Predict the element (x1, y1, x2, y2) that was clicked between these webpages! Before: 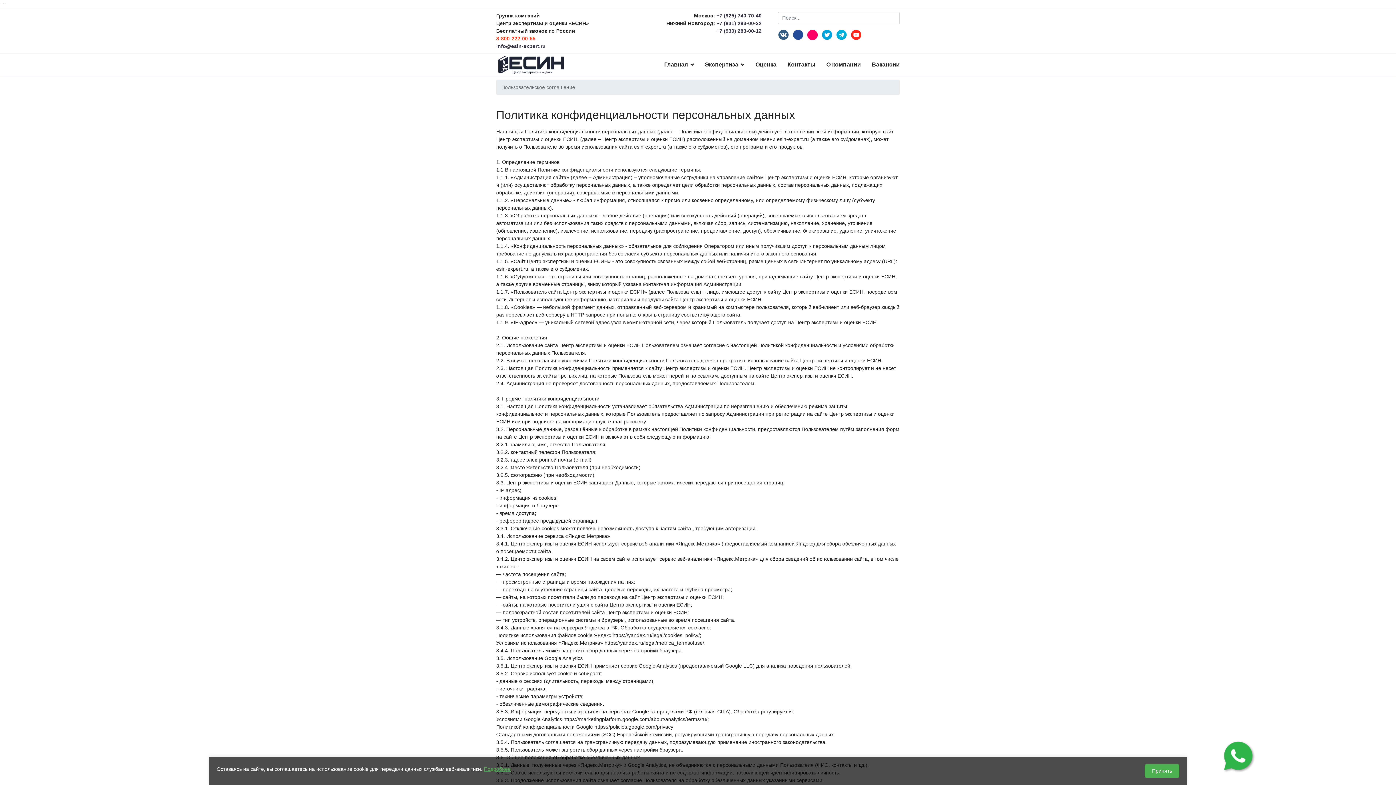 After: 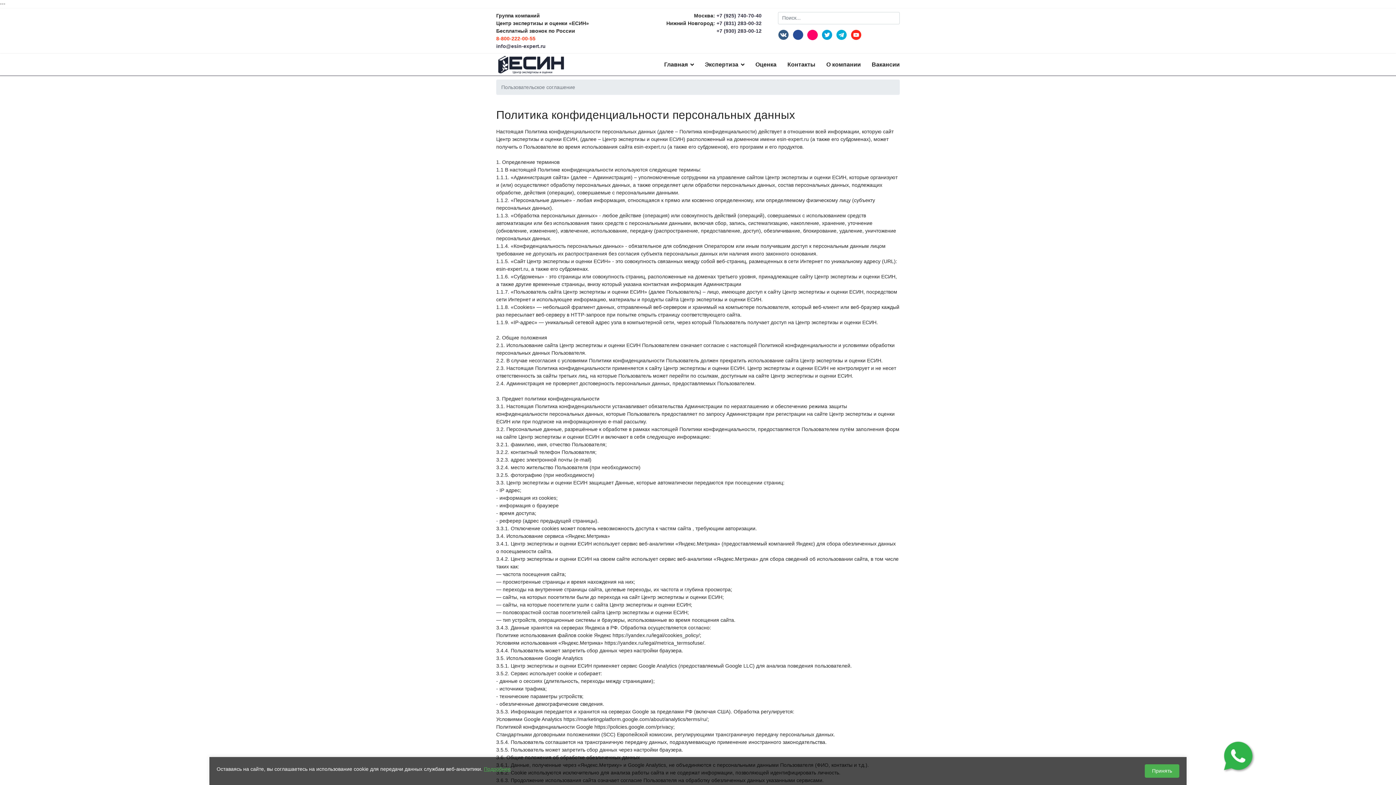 Action: bbox: (807, 29, 818, 40)